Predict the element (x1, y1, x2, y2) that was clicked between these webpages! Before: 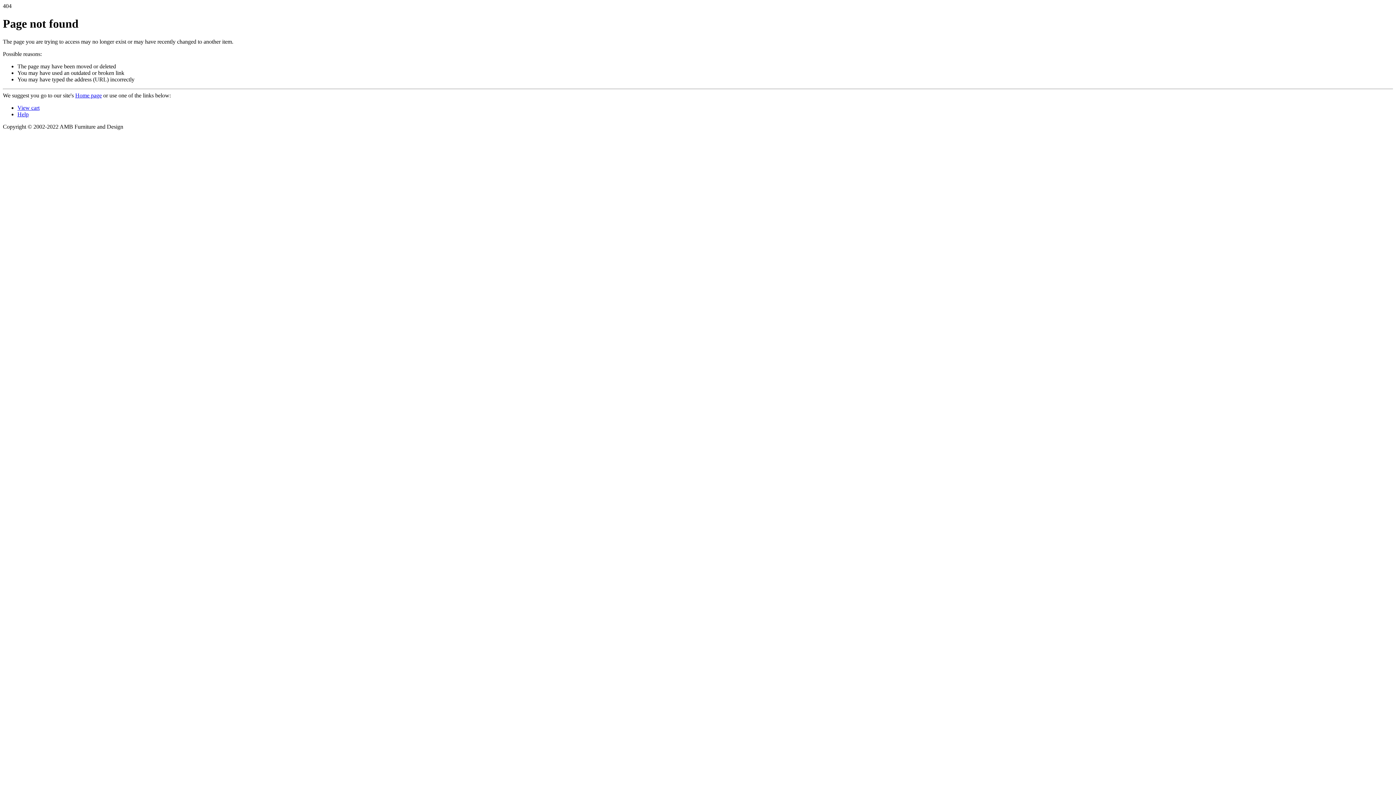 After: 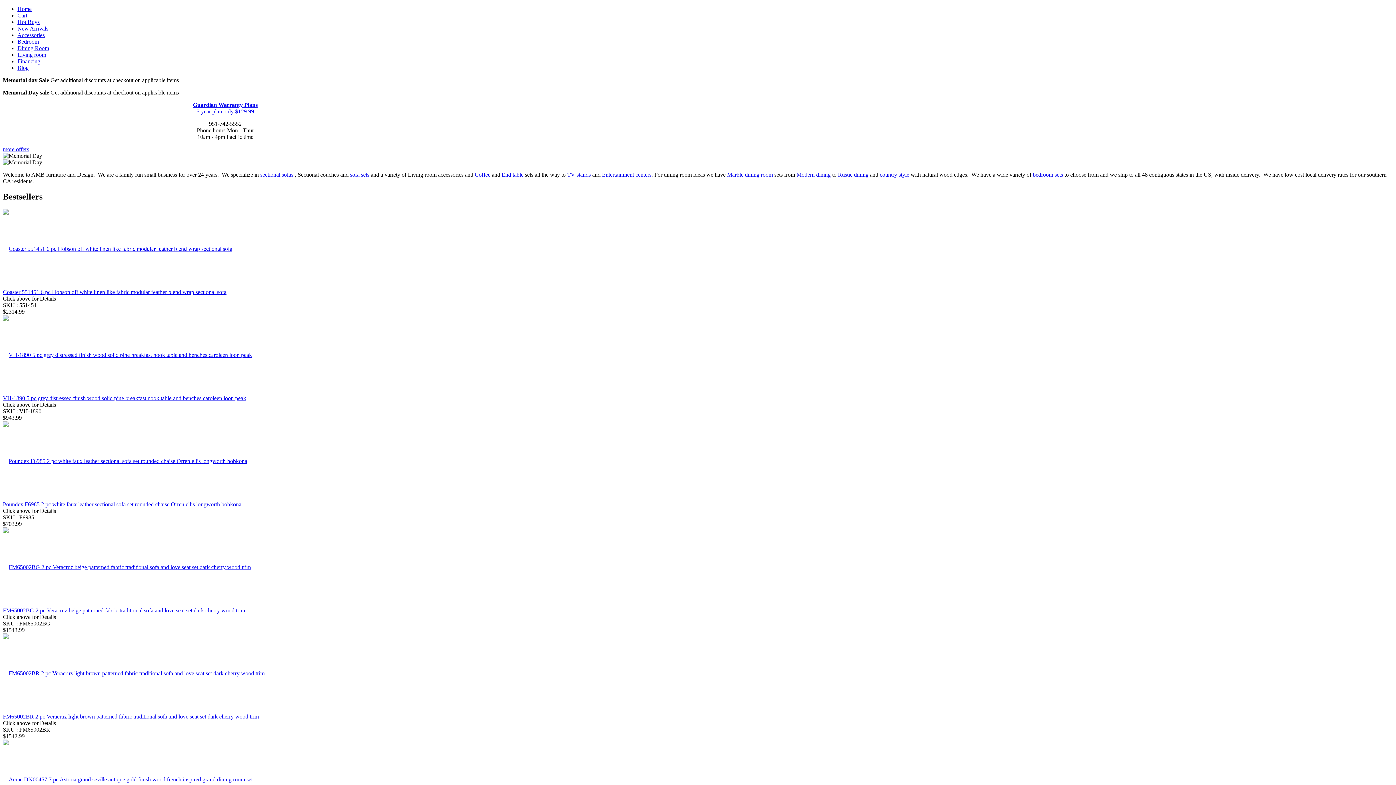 Action: label: Home page bbox: (75, 92, 101, 98)